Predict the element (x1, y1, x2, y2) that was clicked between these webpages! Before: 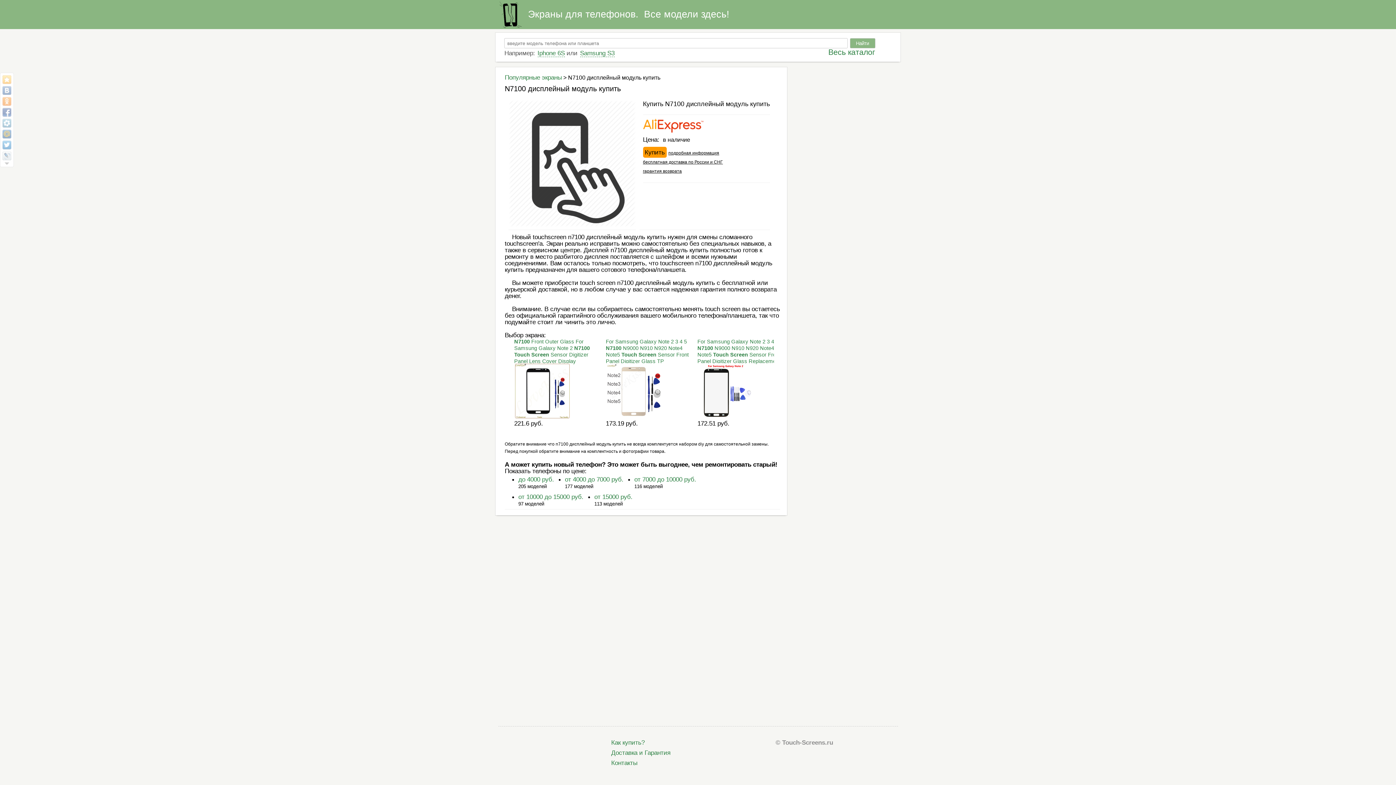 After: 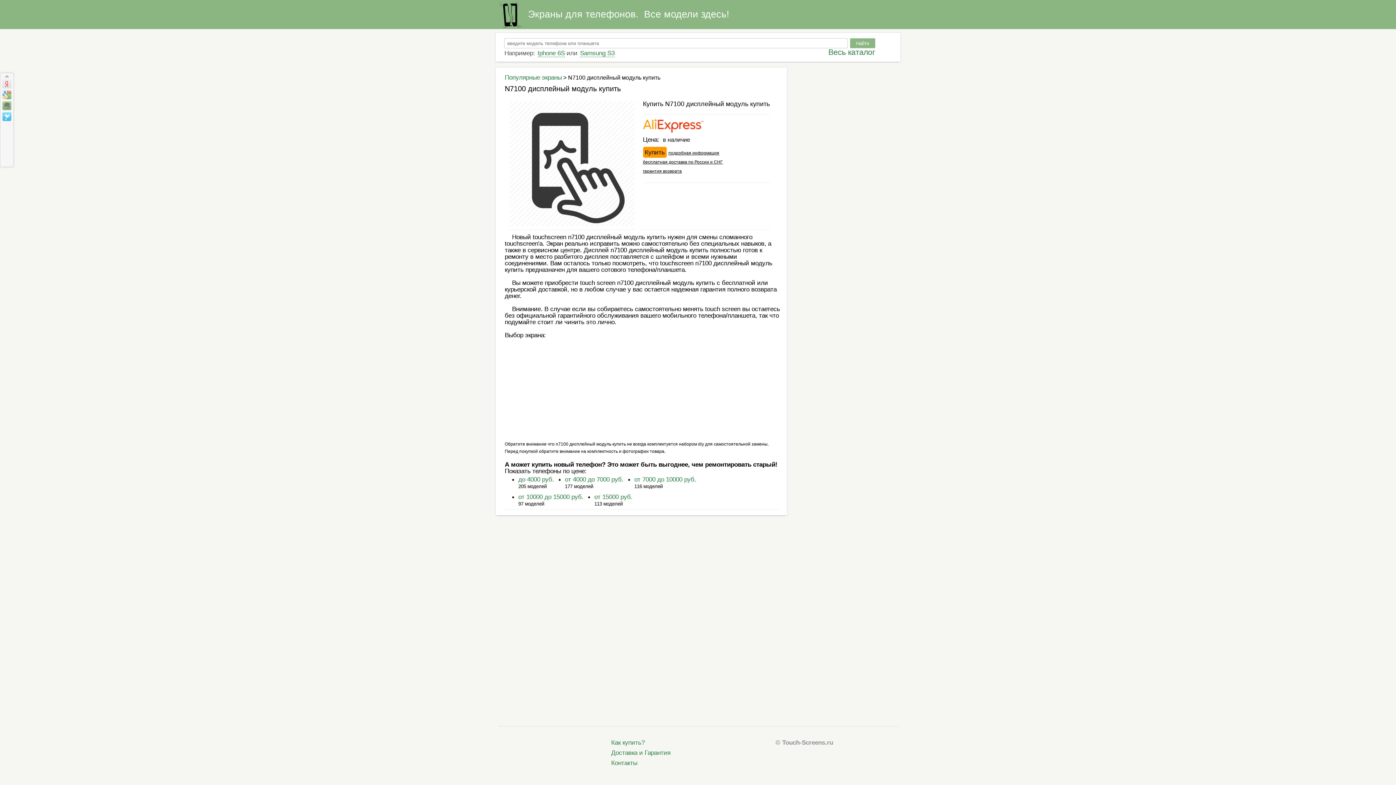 Action: bbox: (2, 162, 11, 164)